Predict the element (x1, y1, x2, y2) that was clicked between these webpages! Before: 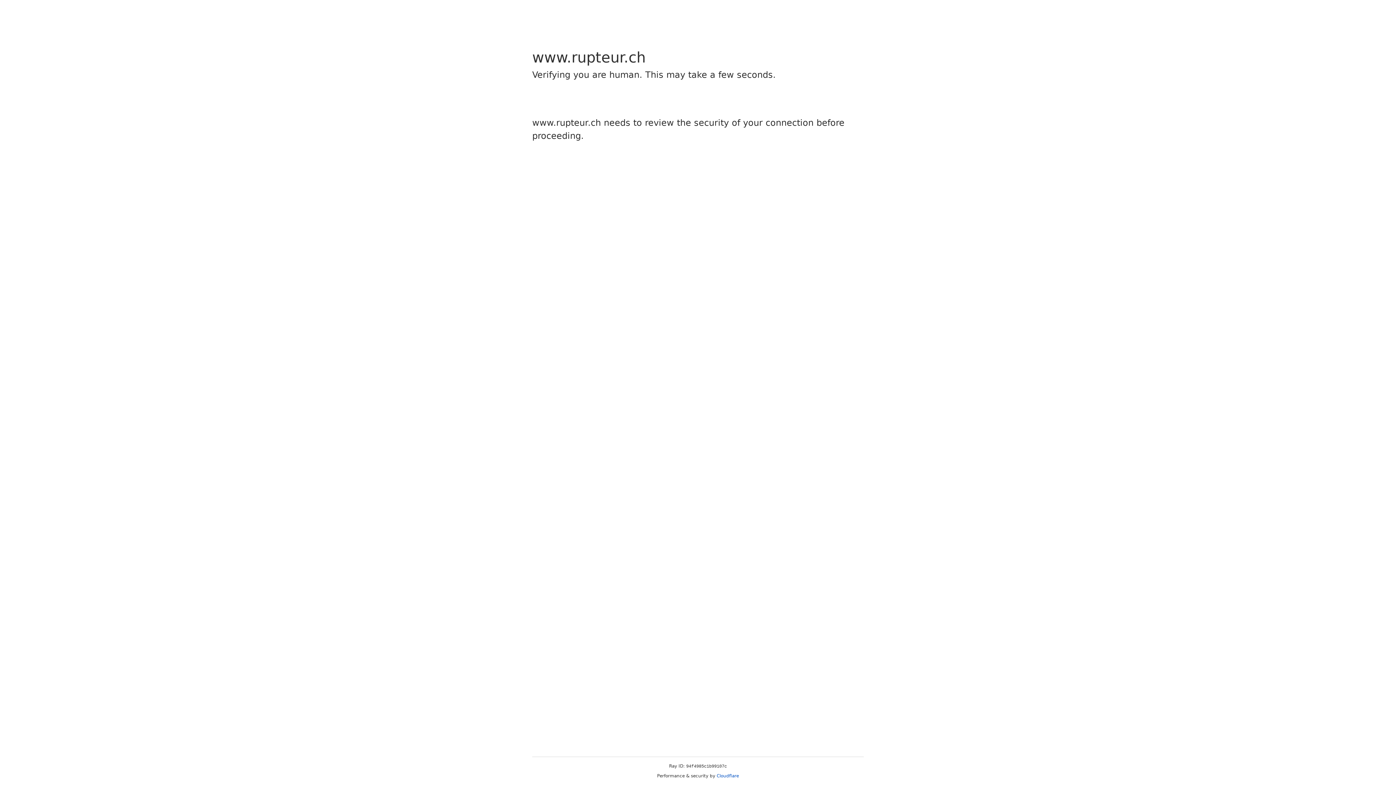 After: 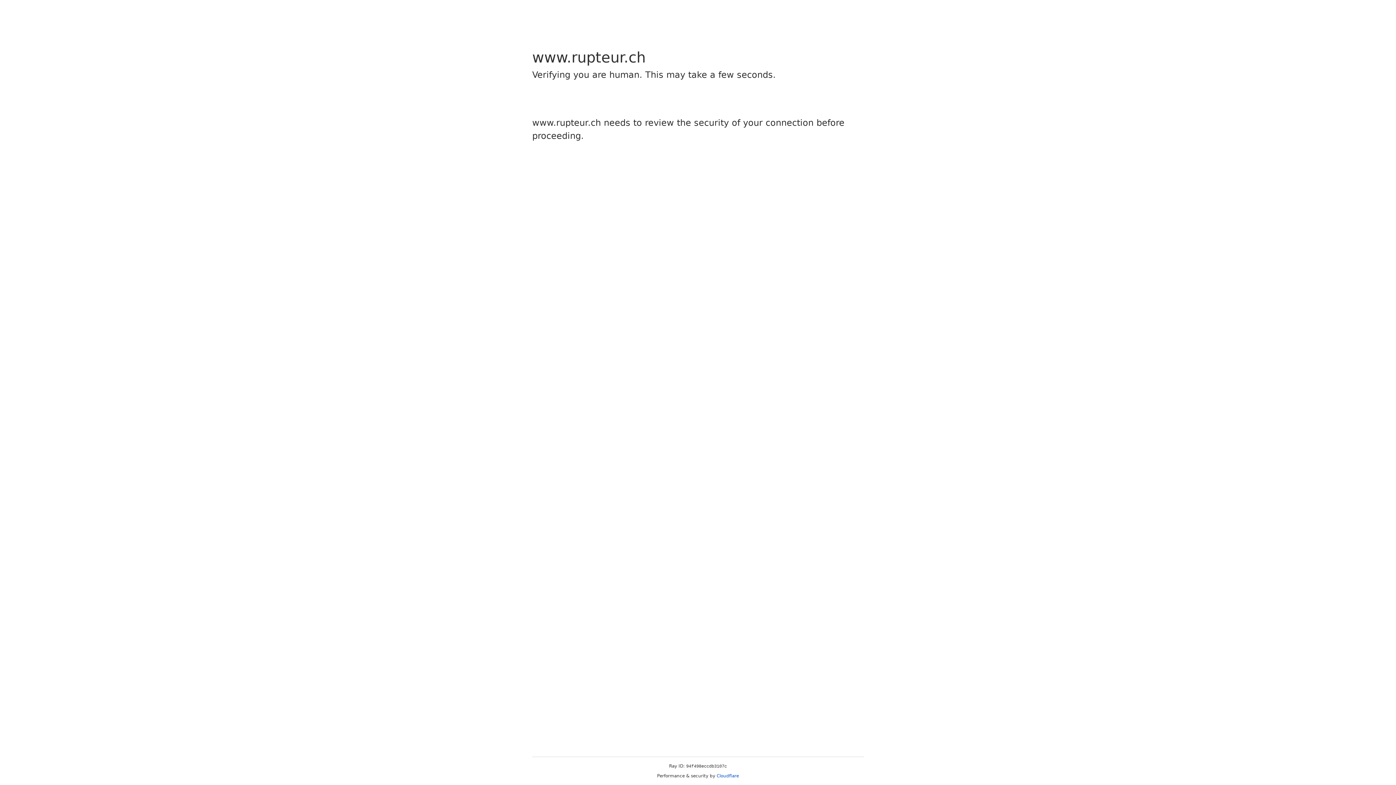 Action: bbox: (716, 773, 739, 778) label: Cloudflare